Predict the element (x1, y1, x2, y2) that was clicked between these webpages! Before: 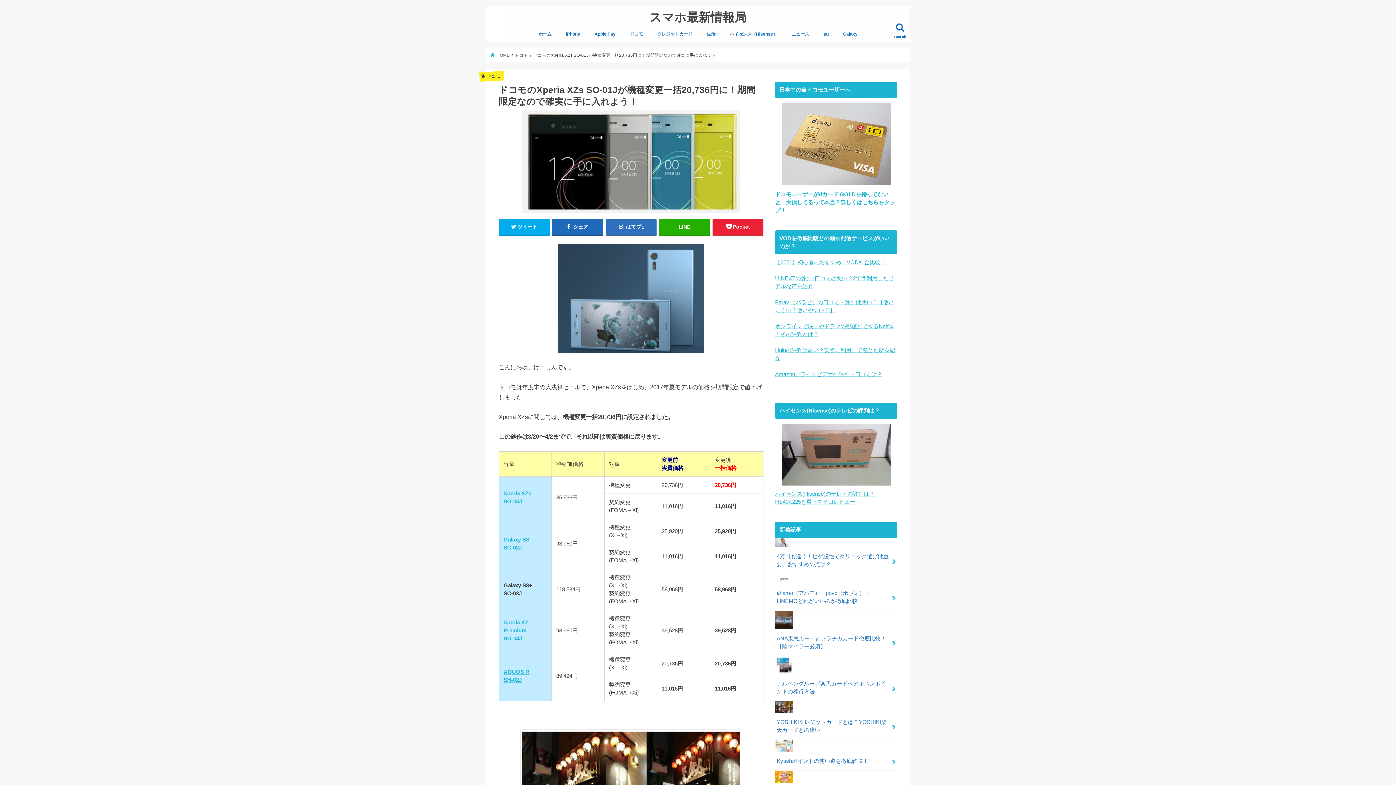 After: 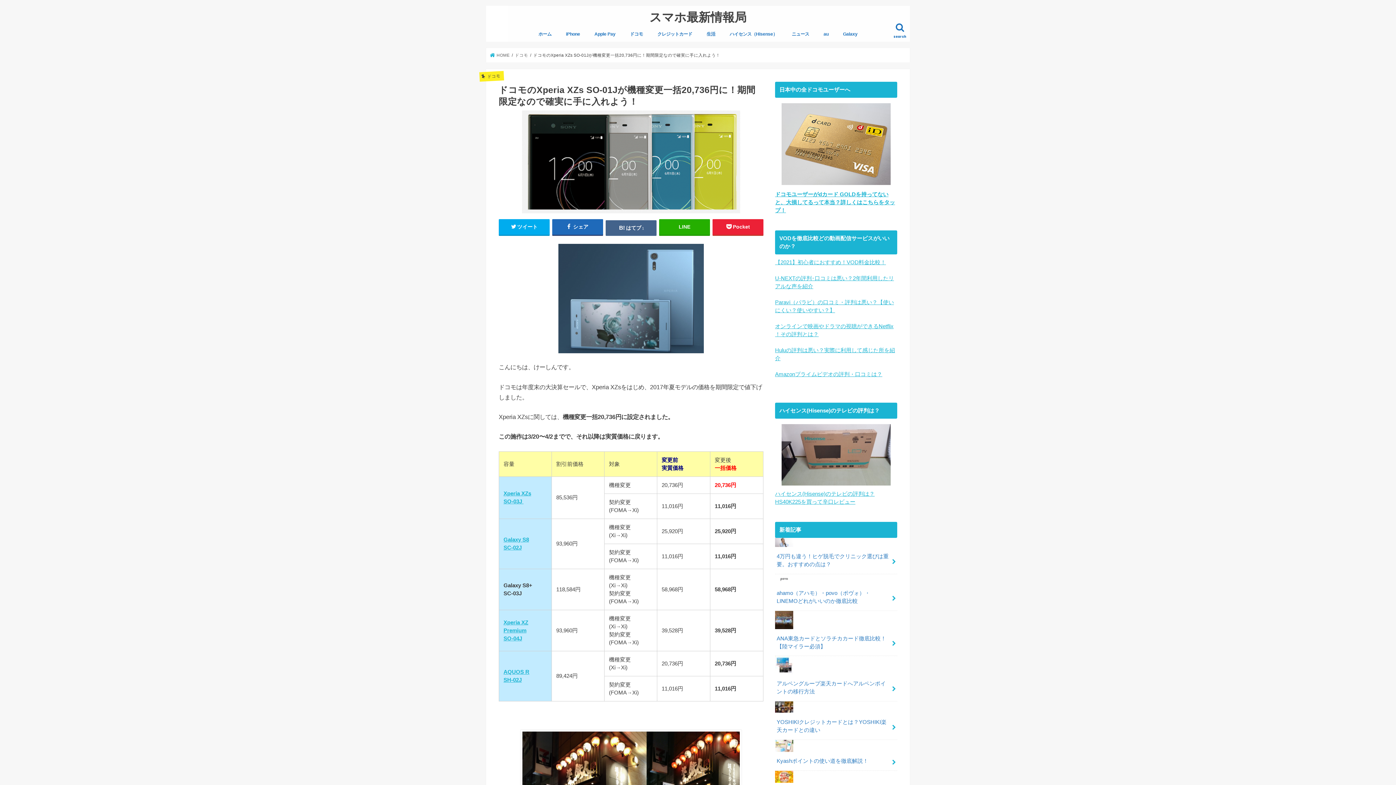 Action: bbox: (605, 219, 656, 234) label: はてブ1